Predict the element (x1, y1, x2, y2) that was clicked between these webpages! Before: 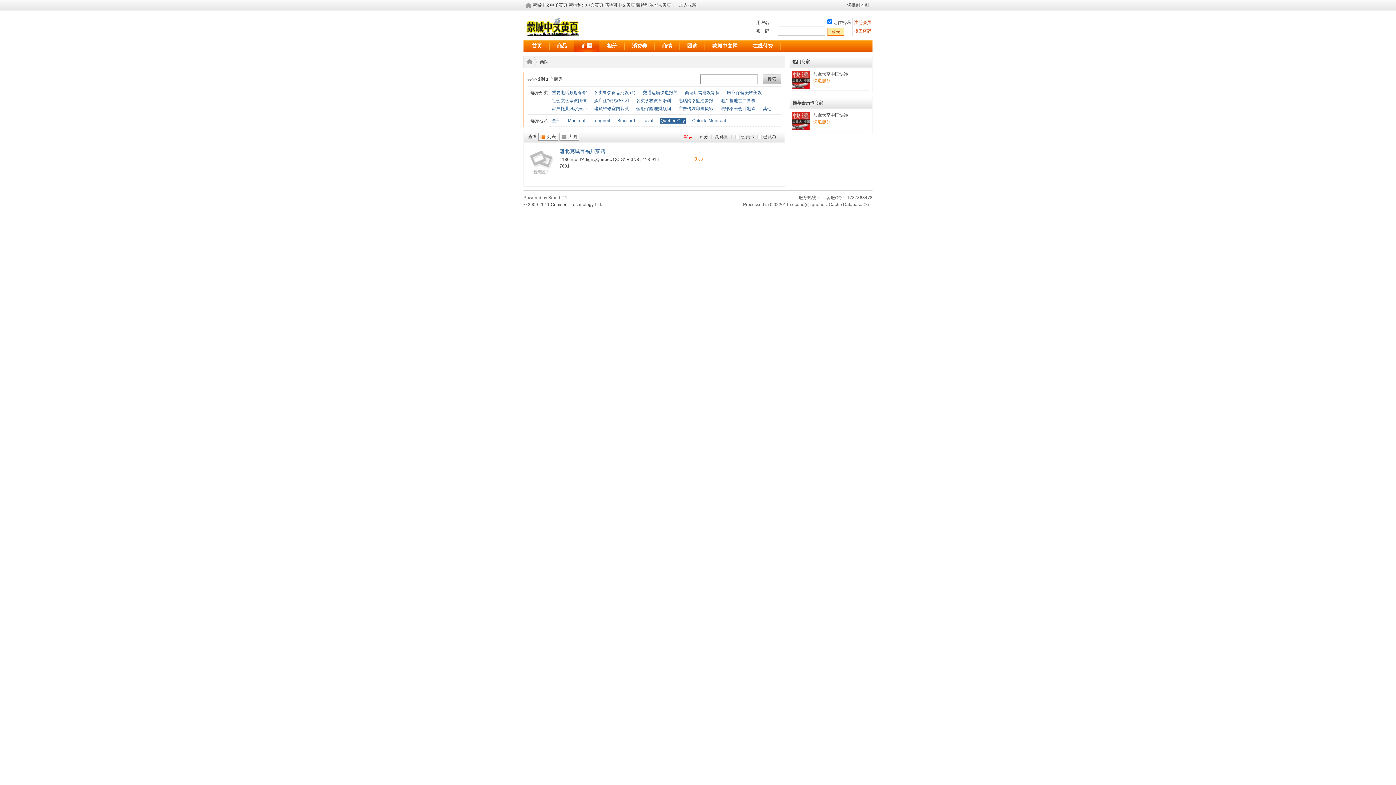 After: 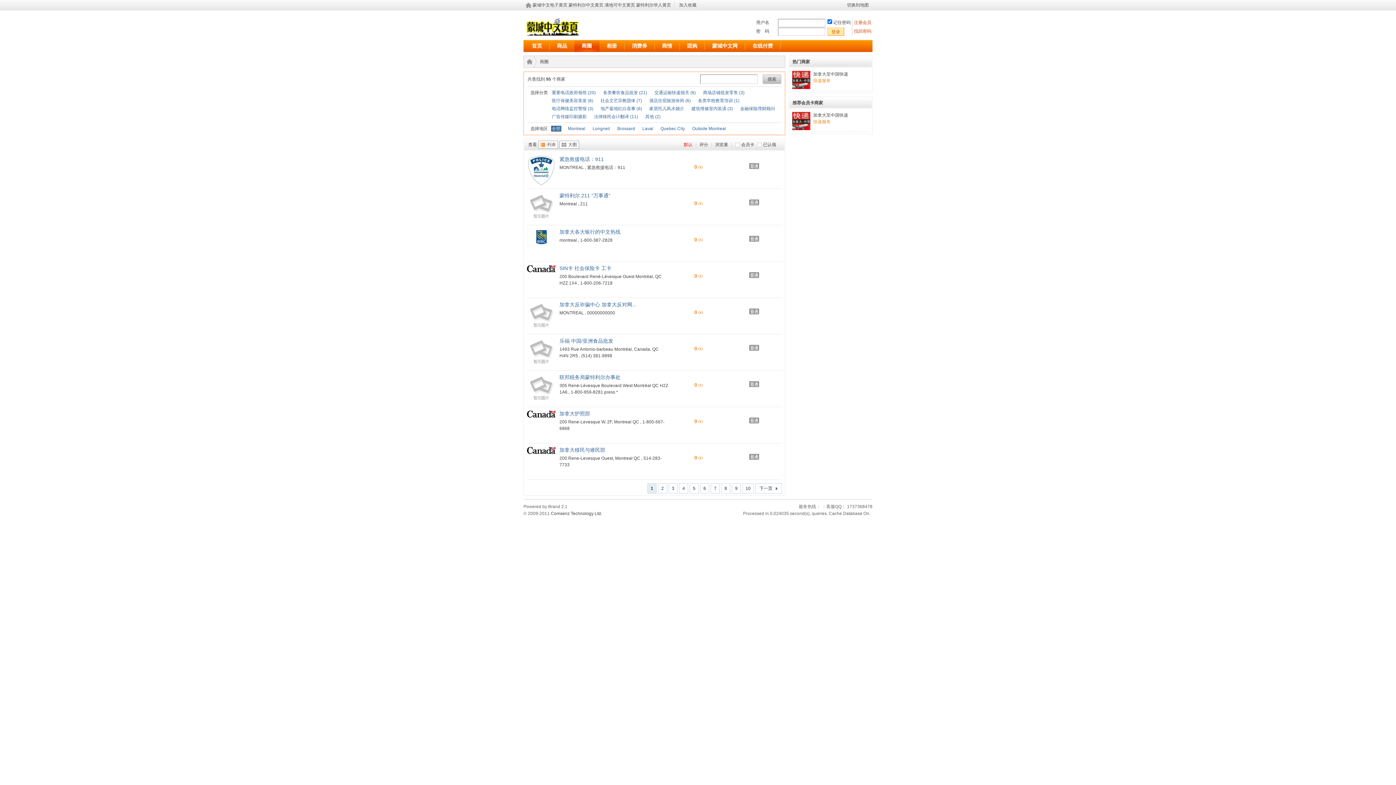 Action: bbox: (540, 56, 548, 67) label: 商圈